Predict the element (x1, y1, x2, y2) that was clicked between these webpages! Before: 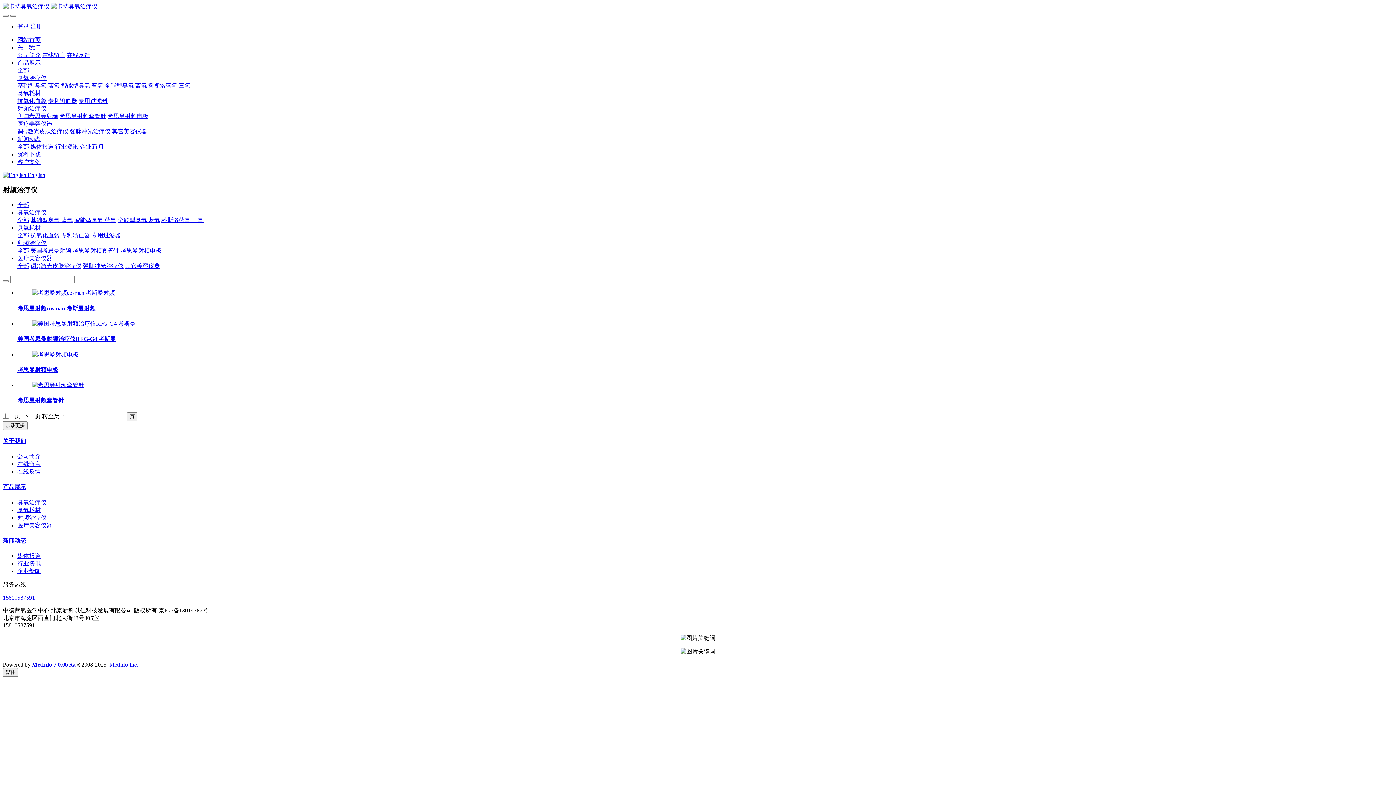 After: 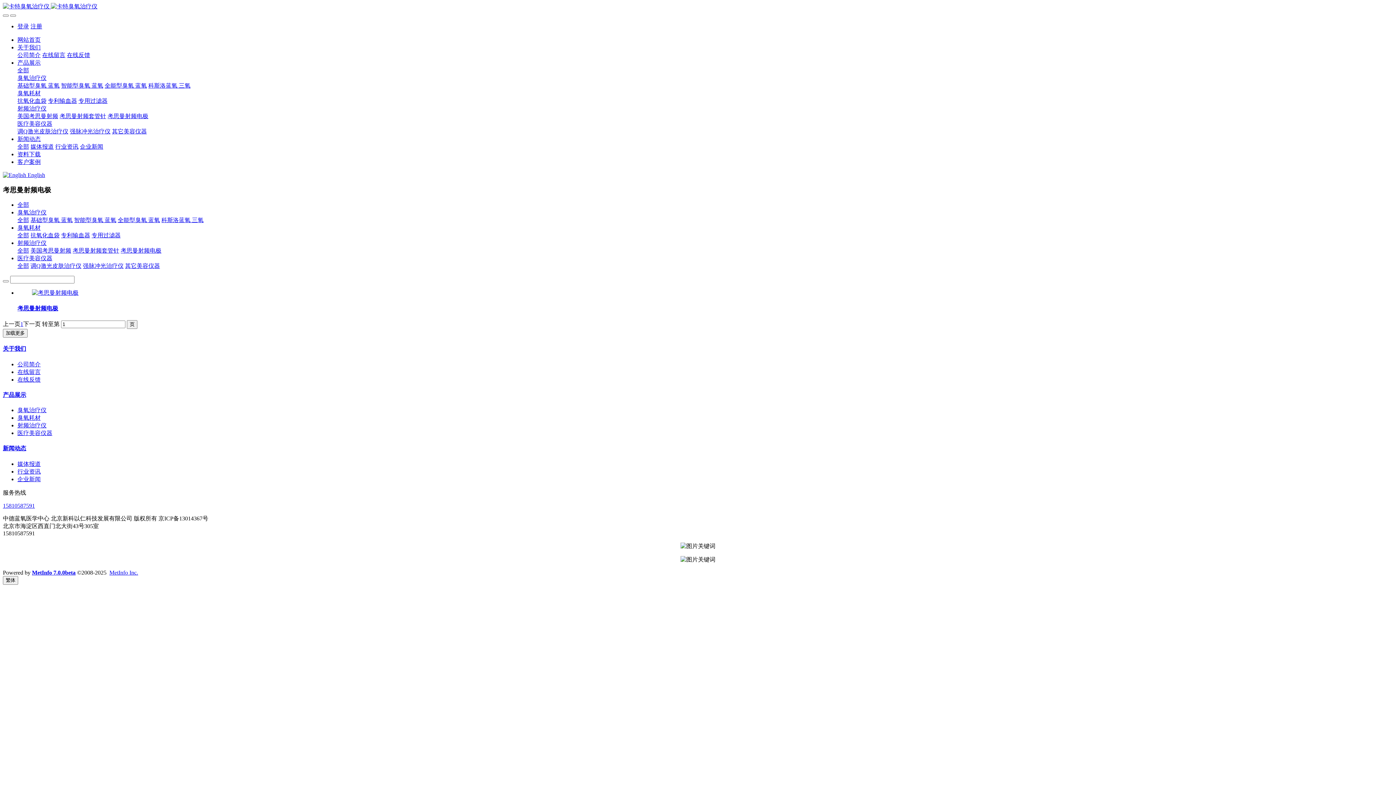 Action: bbox: (120, 247, 161, 253) label: 考思曼射频电极